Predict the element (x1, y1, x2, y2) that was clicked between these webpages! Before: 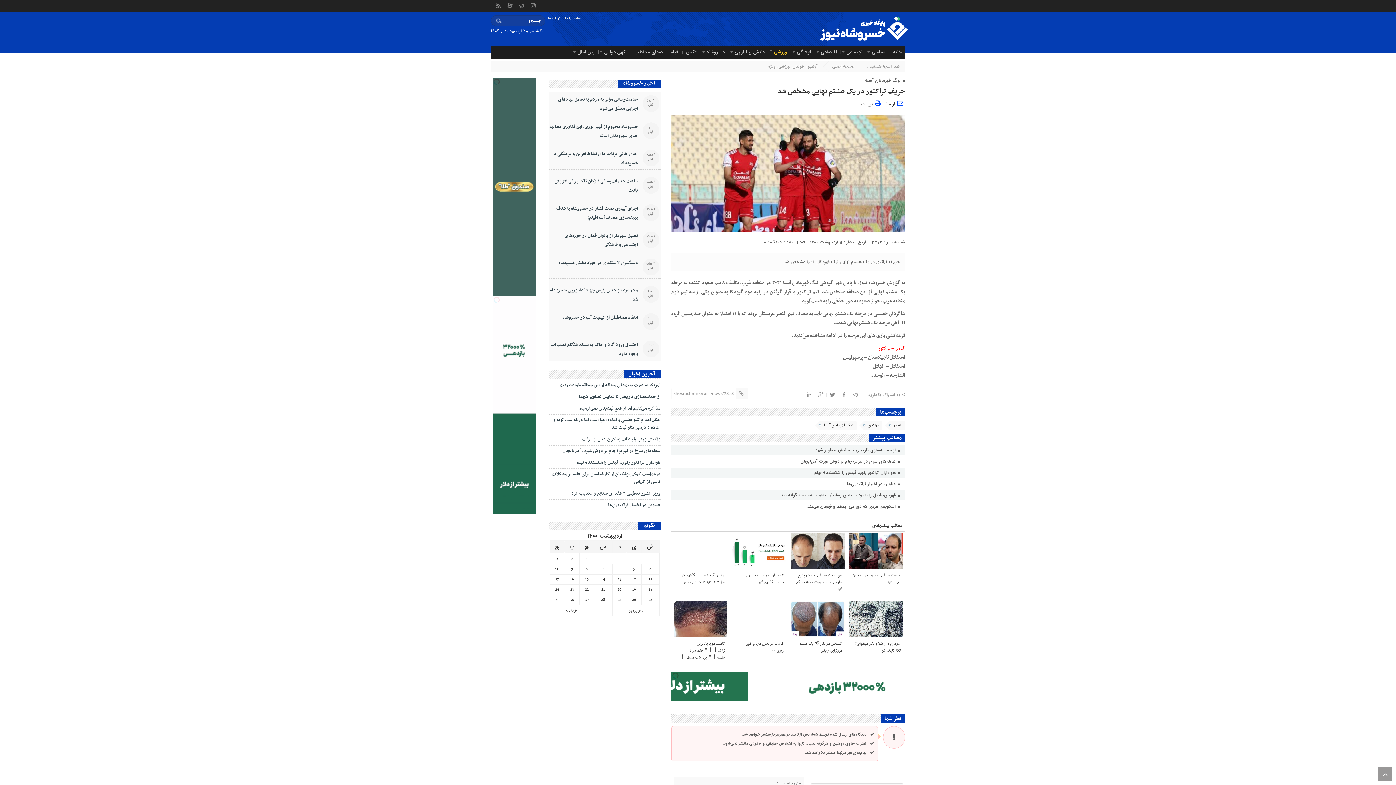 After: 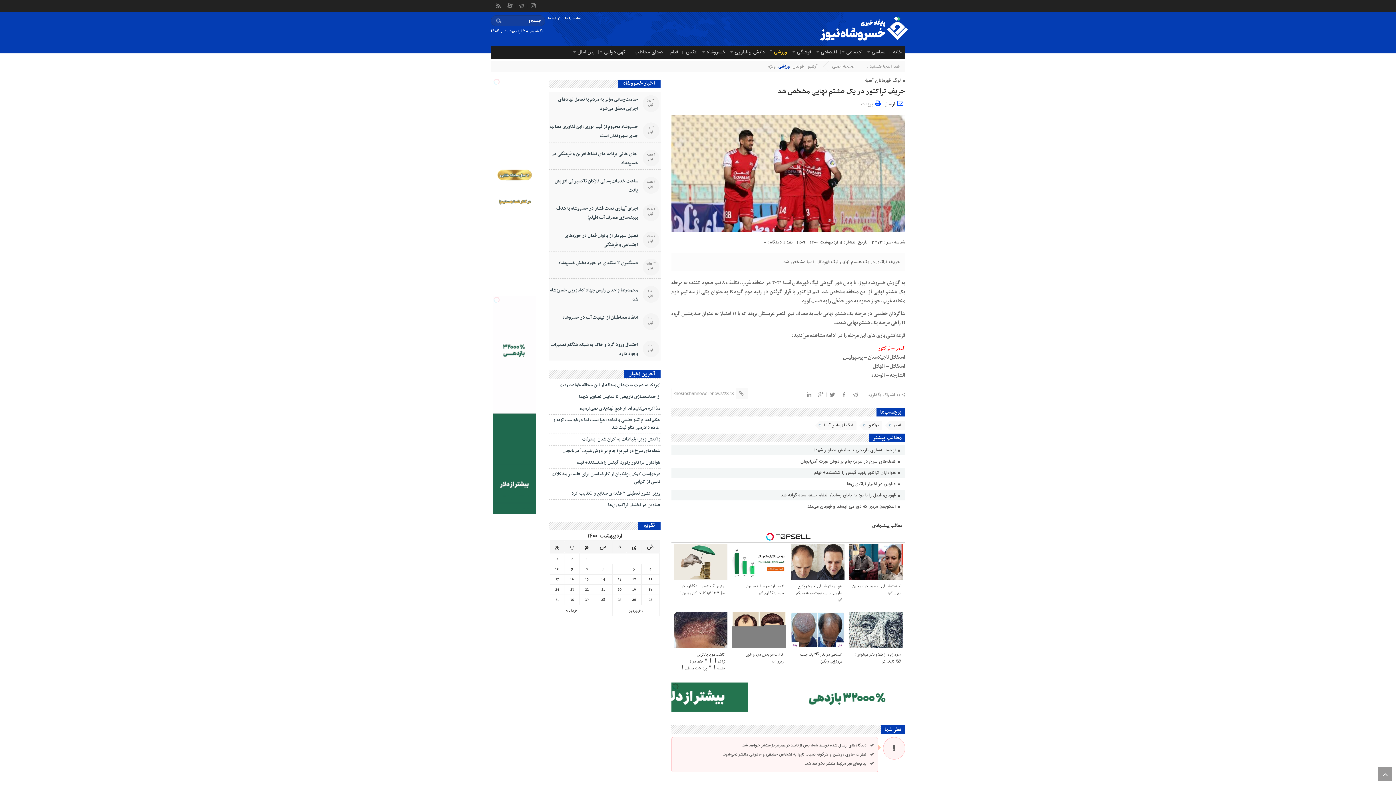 Action: bbox: (778, 62, 790, 69) label: ورزشی